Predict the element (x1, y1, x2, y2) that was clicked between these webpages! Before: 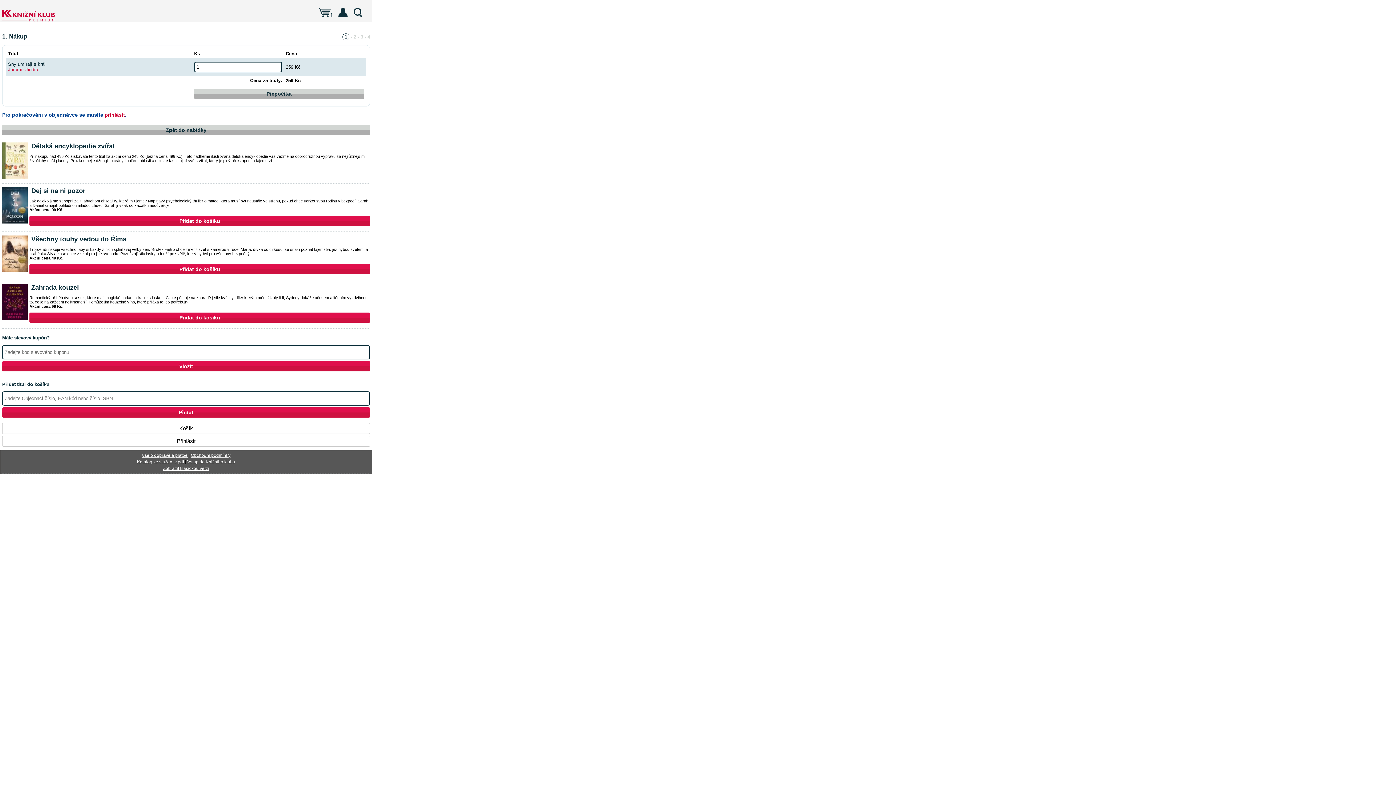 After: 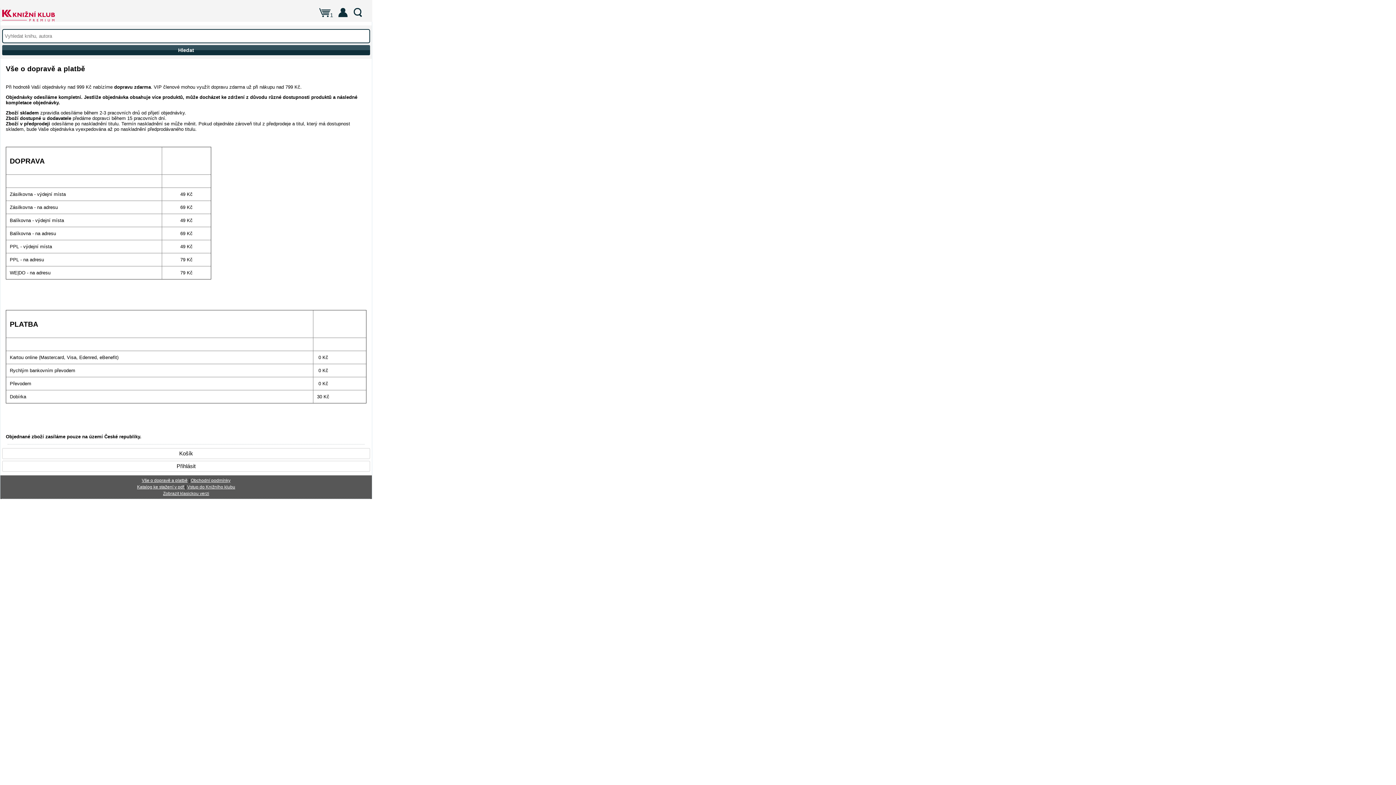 Action: label: Vše o dopravě a platbě bbox: (141, 451, 187, 458)